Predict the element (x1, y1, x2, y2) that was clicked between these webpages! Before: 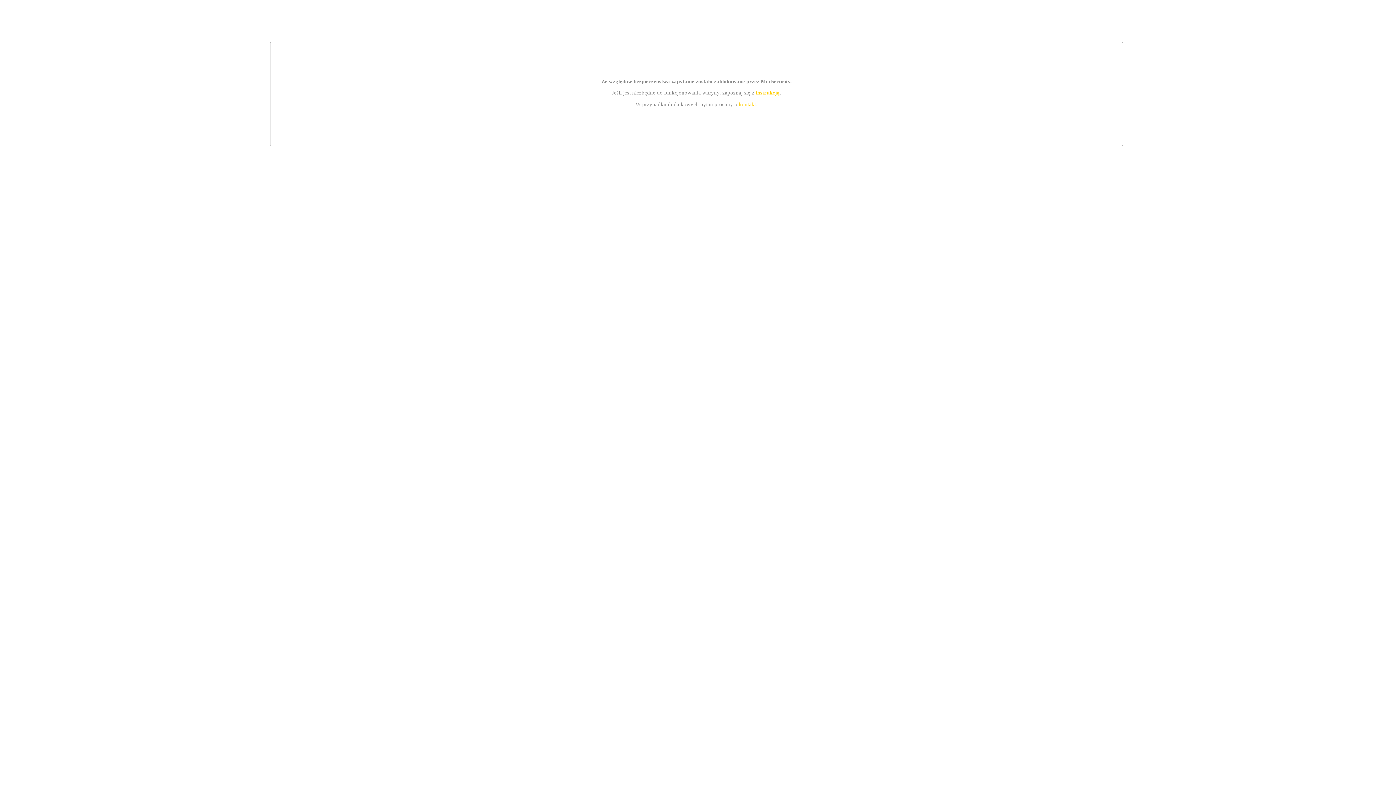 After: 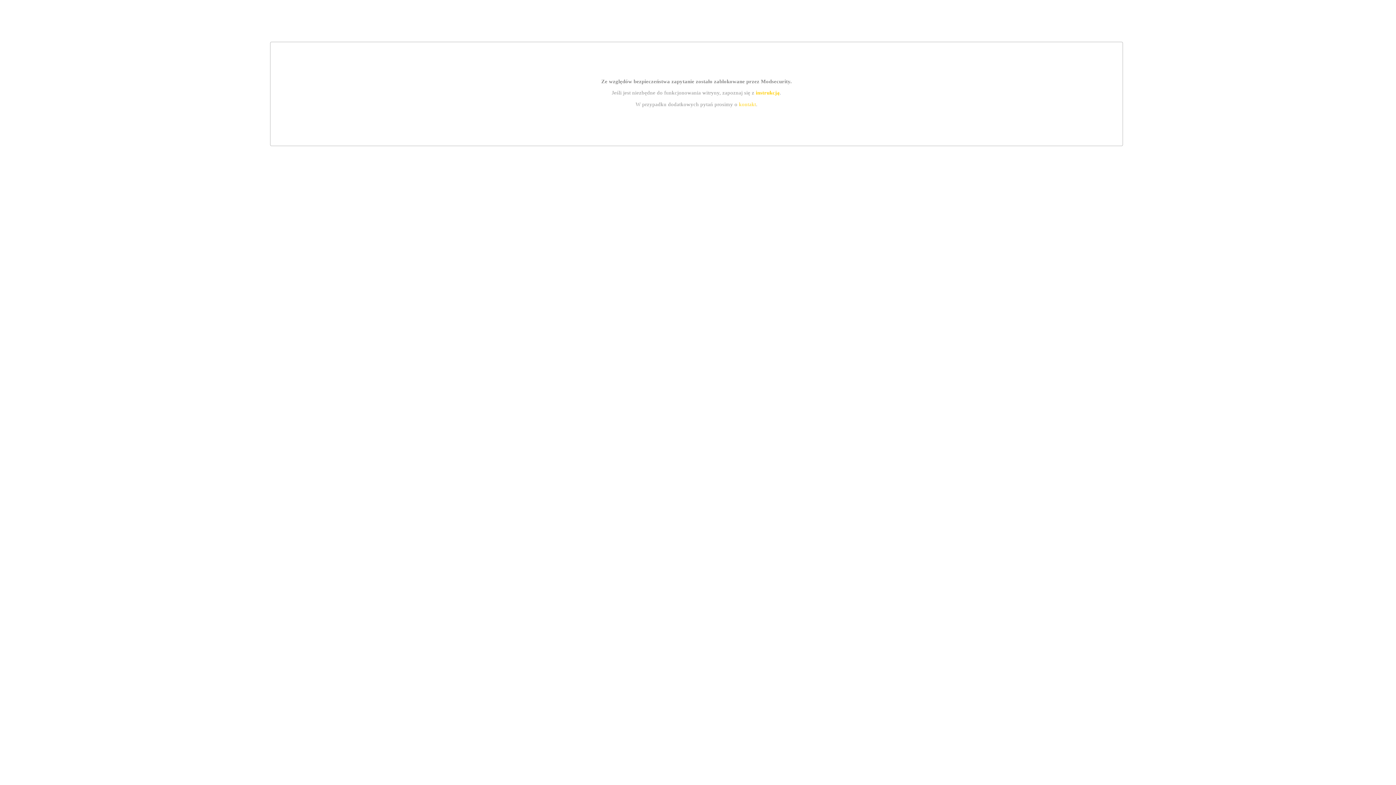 Action: label: kontakt bbox: (739, 101, 756, 107)